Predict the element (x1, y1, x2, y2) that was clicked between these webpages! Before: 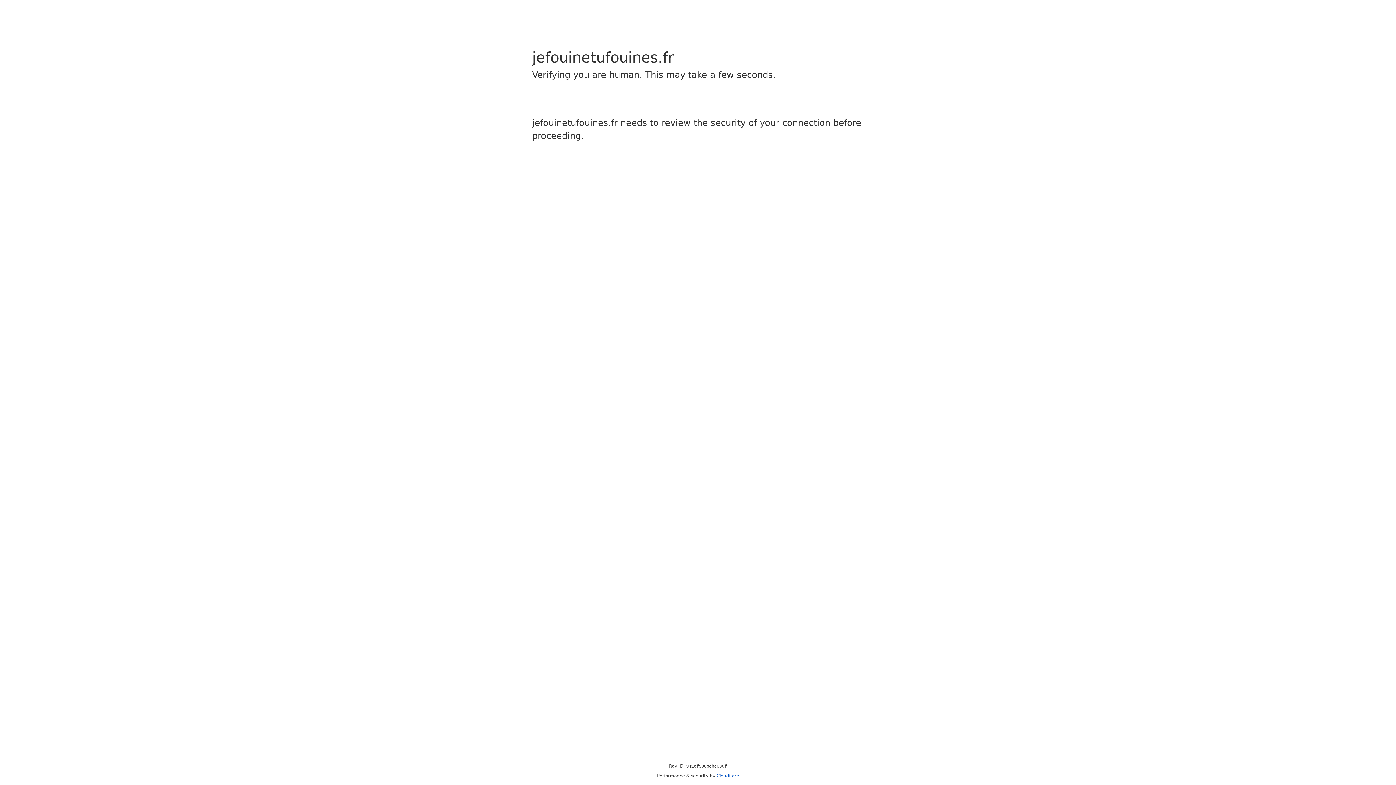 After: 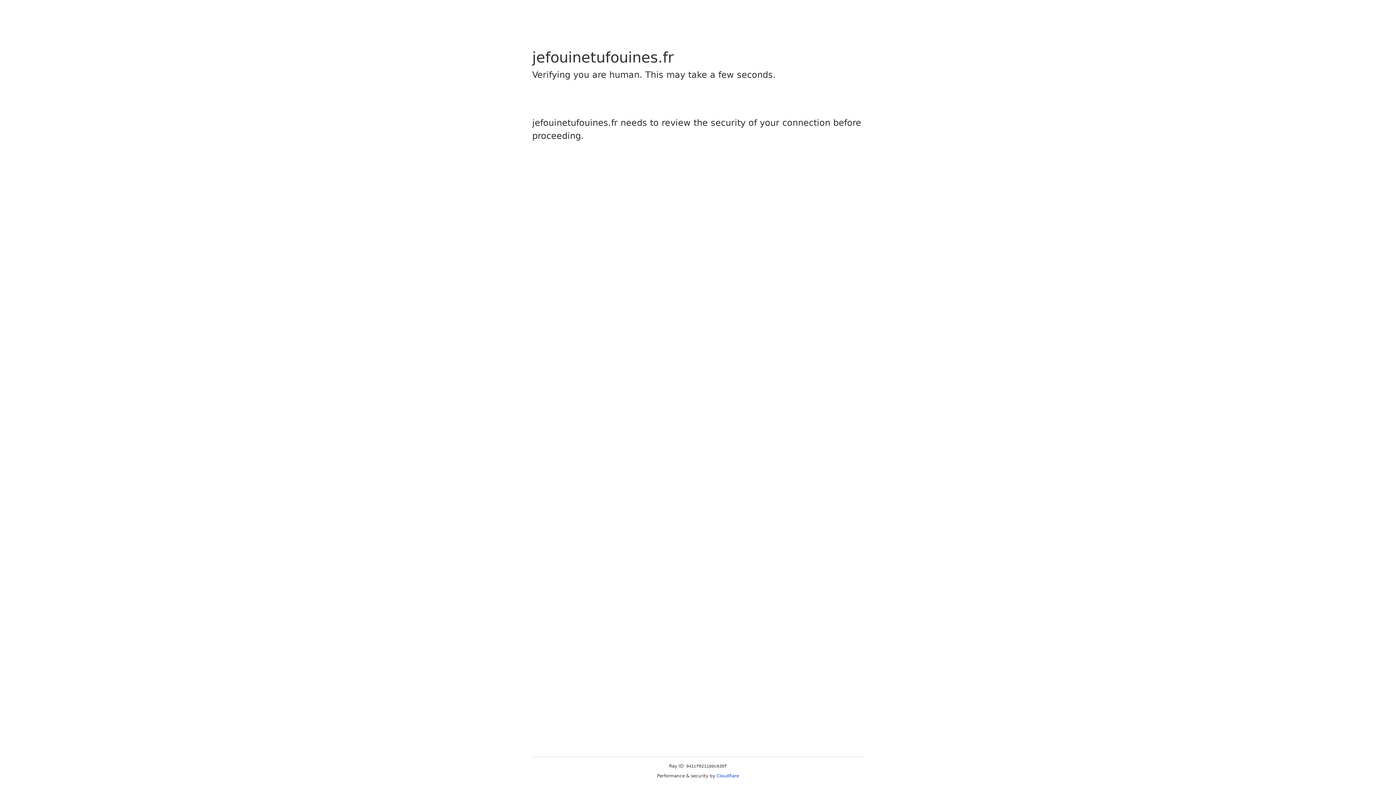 Action: bbox: (716, 773, 739, 778) label: Cloudflare